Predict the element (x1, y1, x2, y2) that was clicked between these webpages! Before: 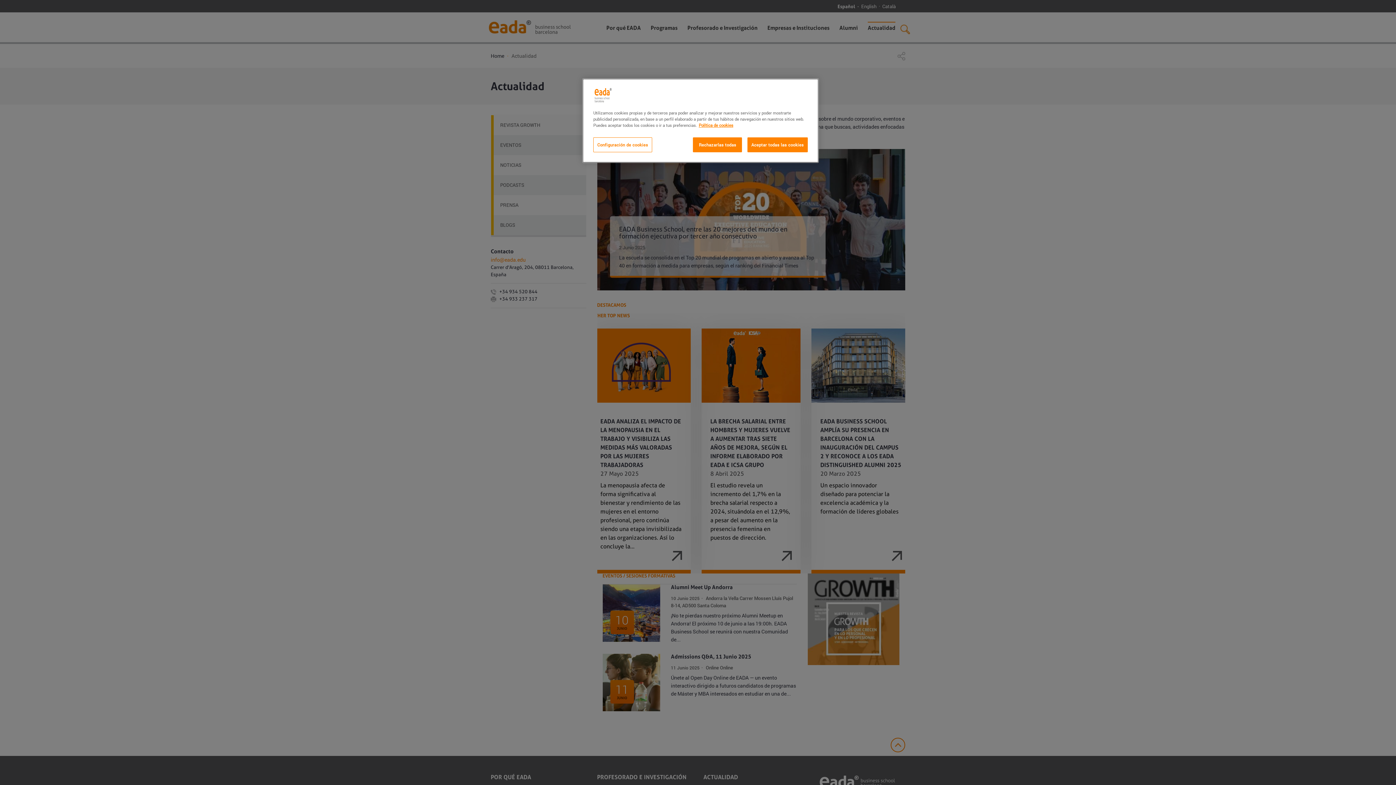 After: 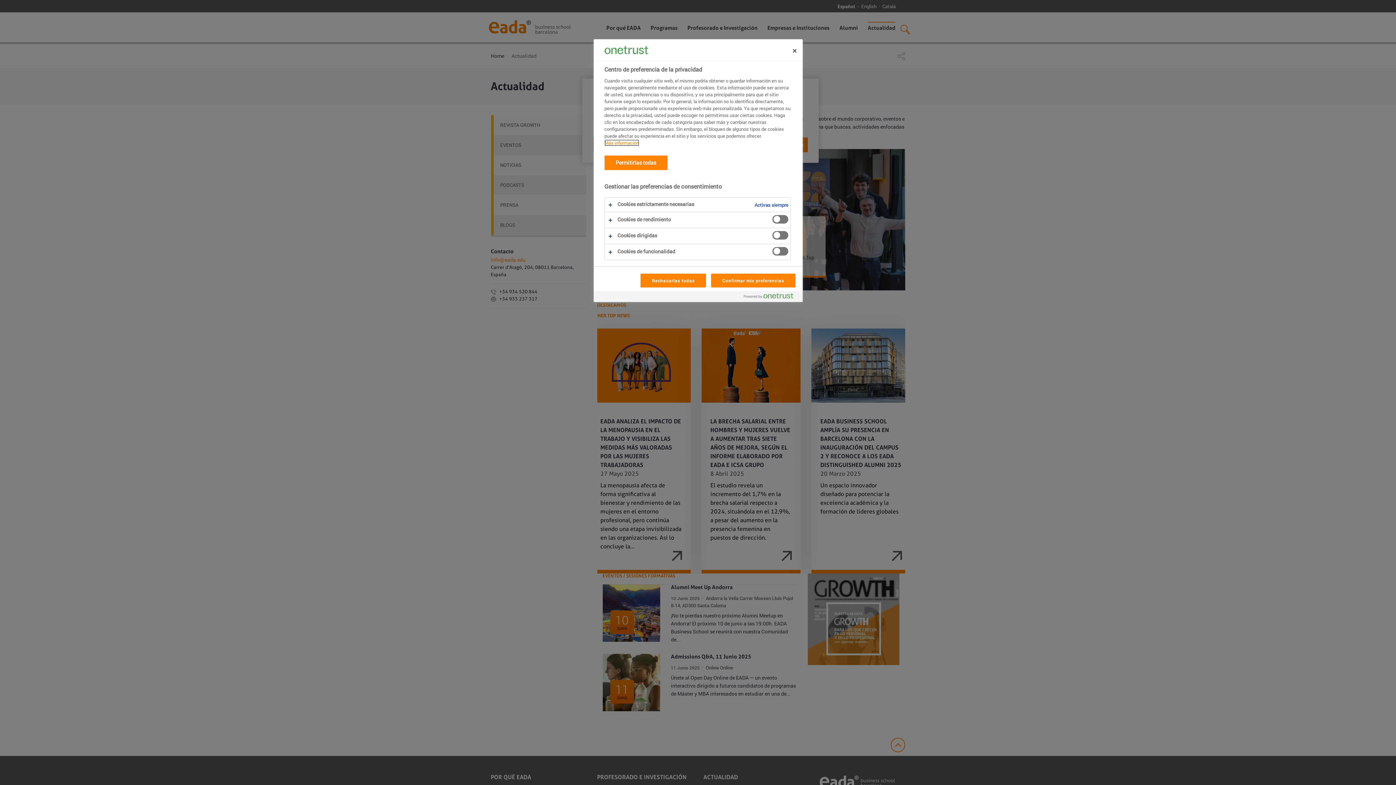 Action: bbox: (593, 137, 652, 152) label: Configuración de cookies